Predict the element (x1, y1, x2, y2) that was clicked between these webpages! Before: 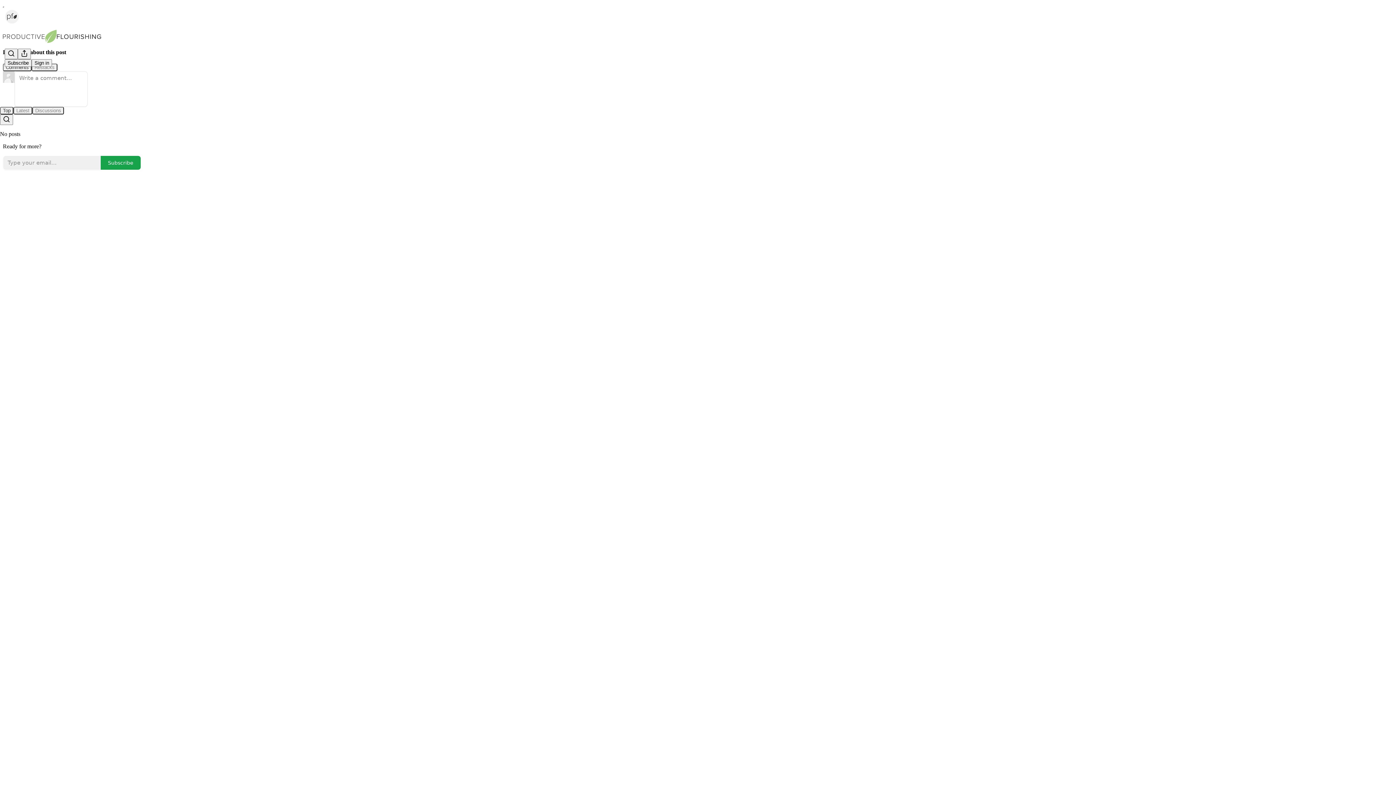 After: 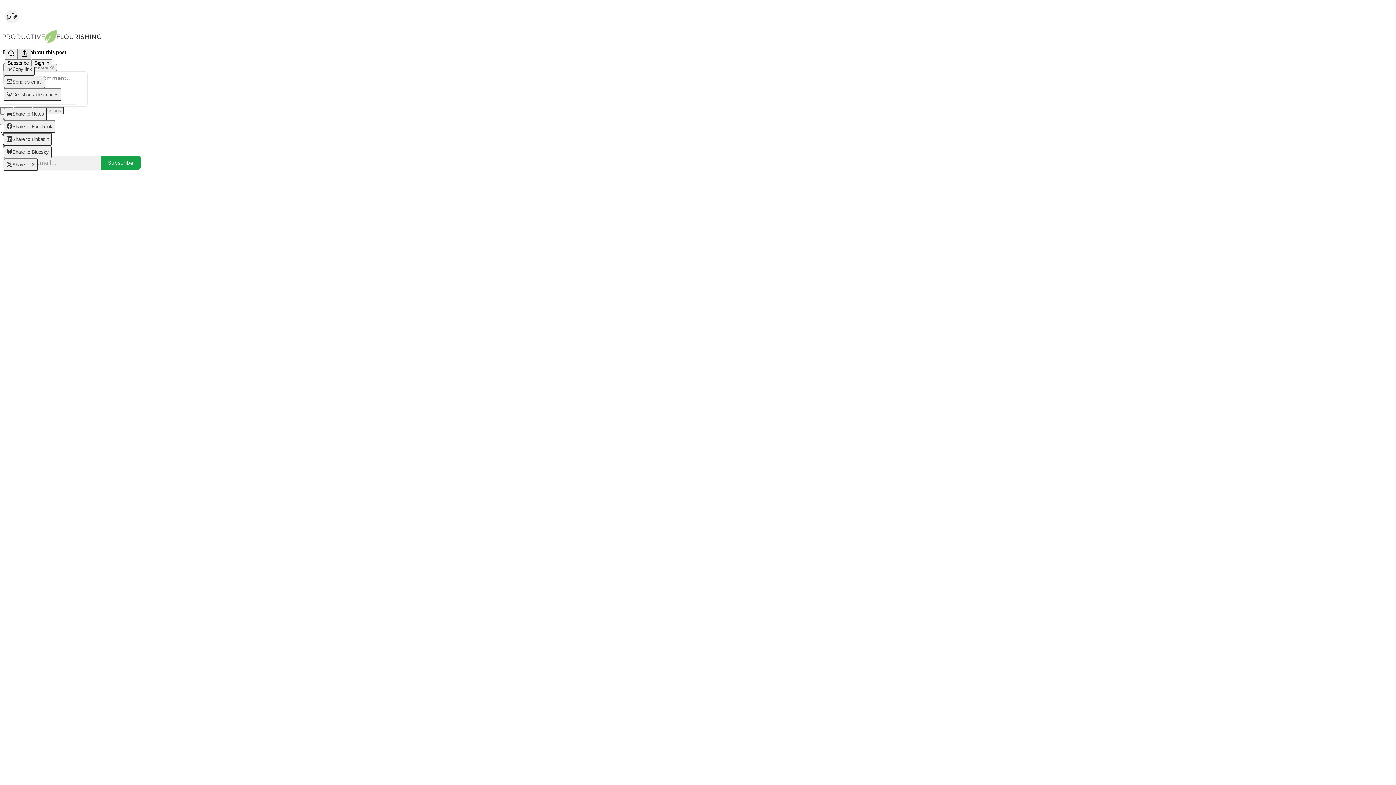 Action: bbox: (17, 48, 30, 59) label: View more